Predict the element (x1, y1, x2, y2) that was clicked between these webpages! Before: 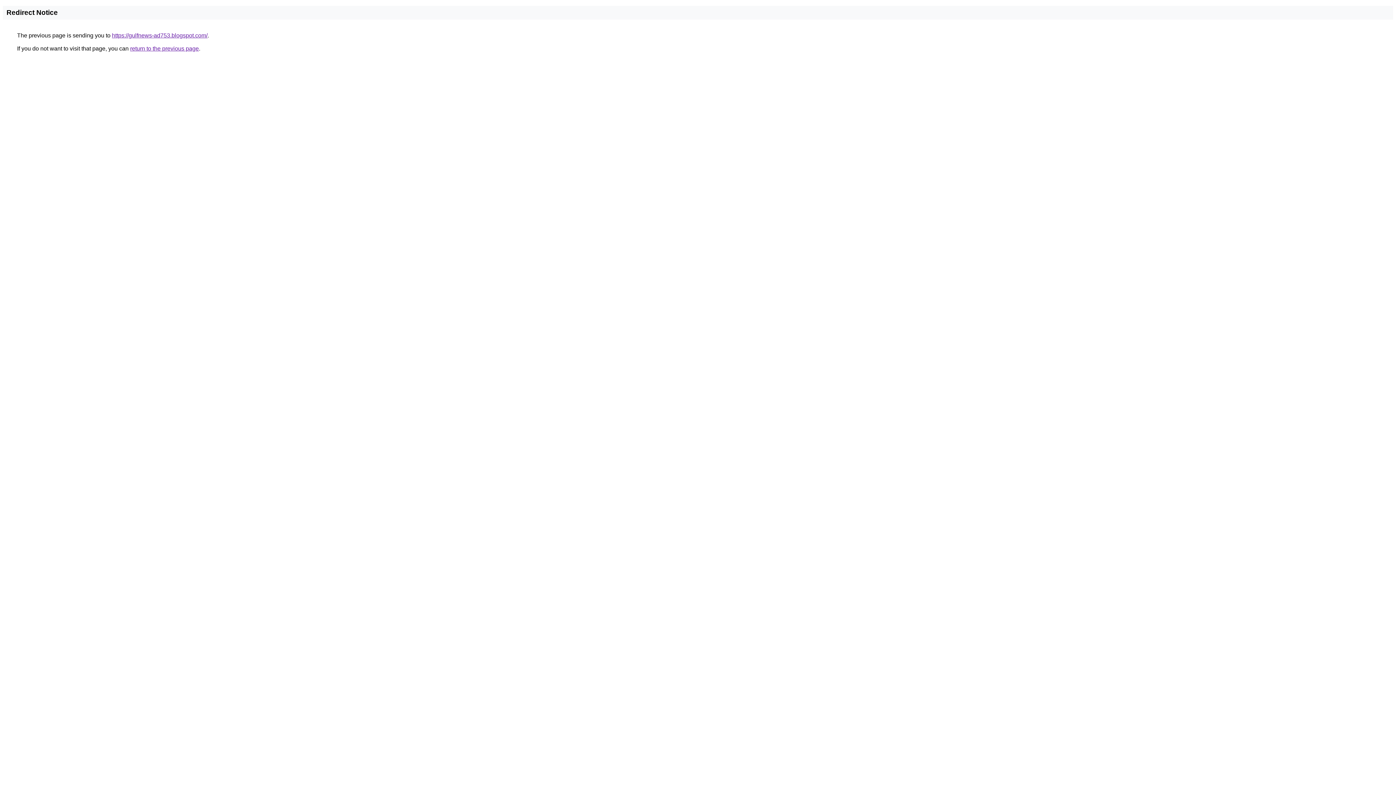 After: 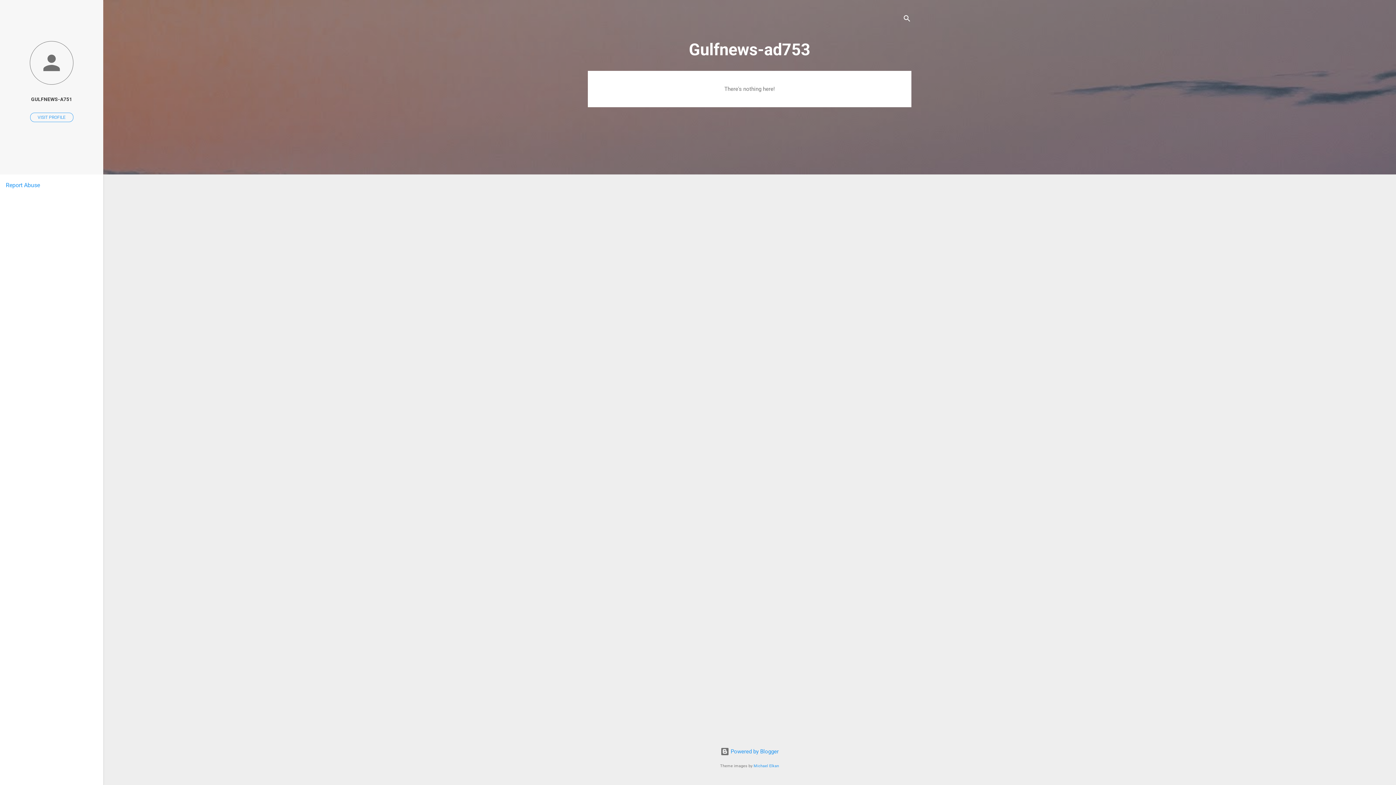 Action: label: https://gulfnews-ad753.blogspot.com/ bbox: (112, 32, 207, 38)